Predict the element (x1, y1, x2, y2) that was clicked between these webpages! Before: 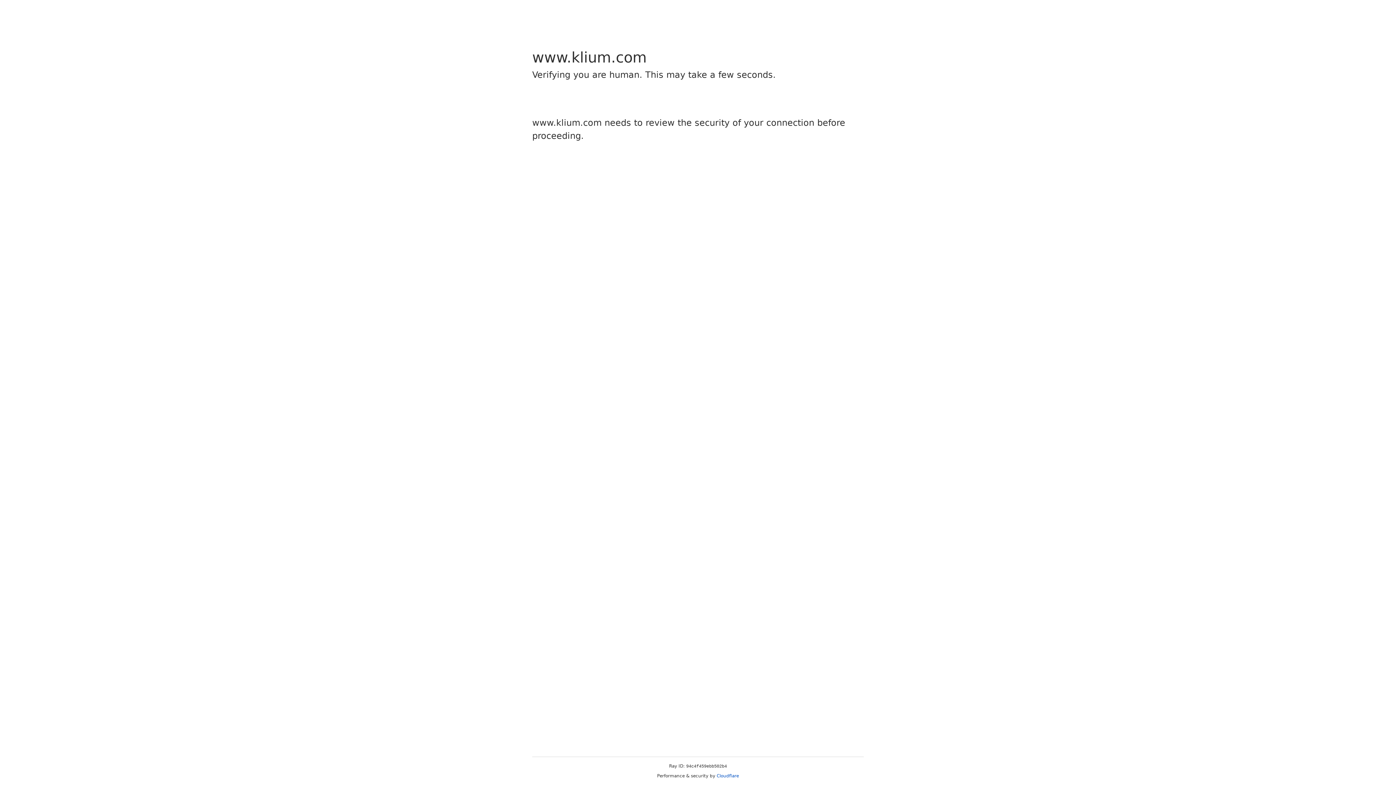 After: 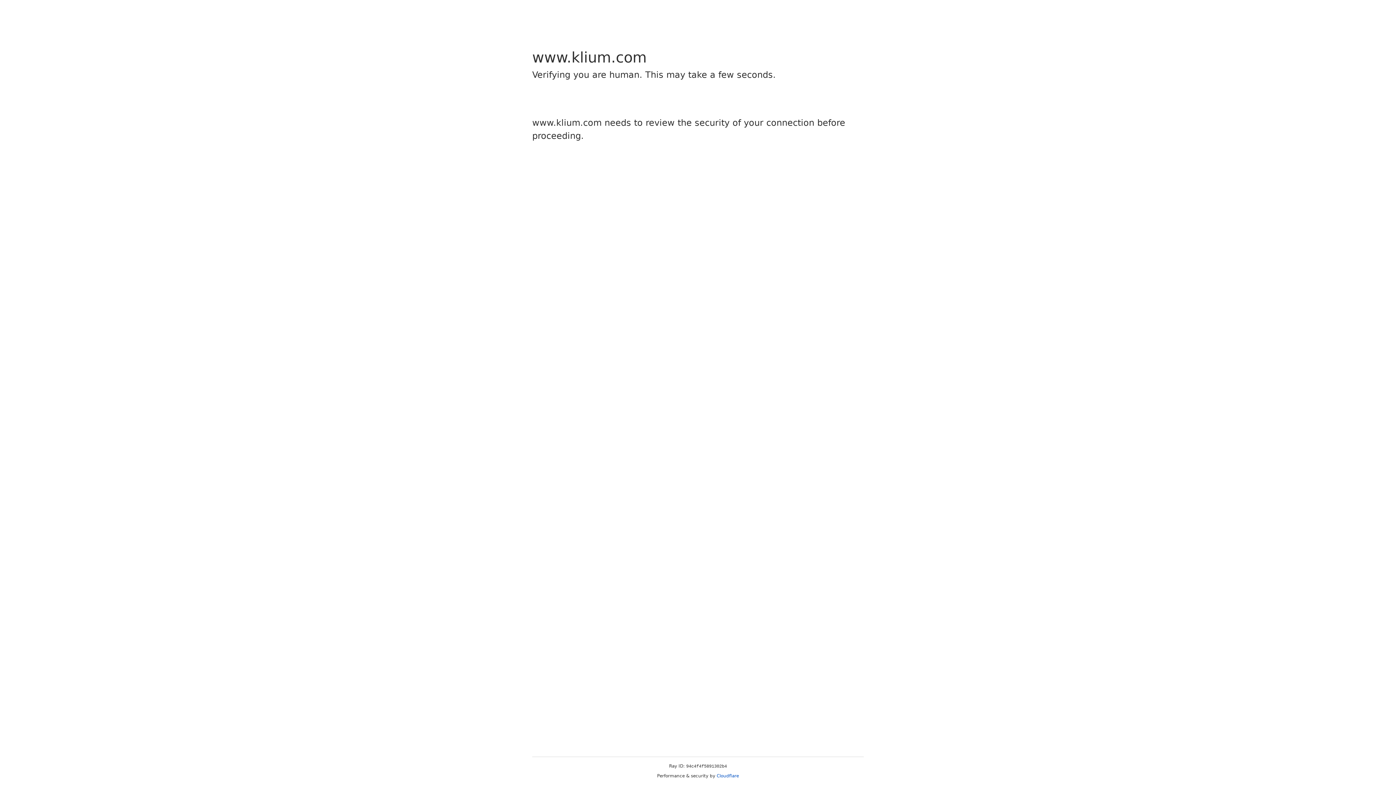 Action: bbox: (716, 773, 739, 778) label: Cloudflare